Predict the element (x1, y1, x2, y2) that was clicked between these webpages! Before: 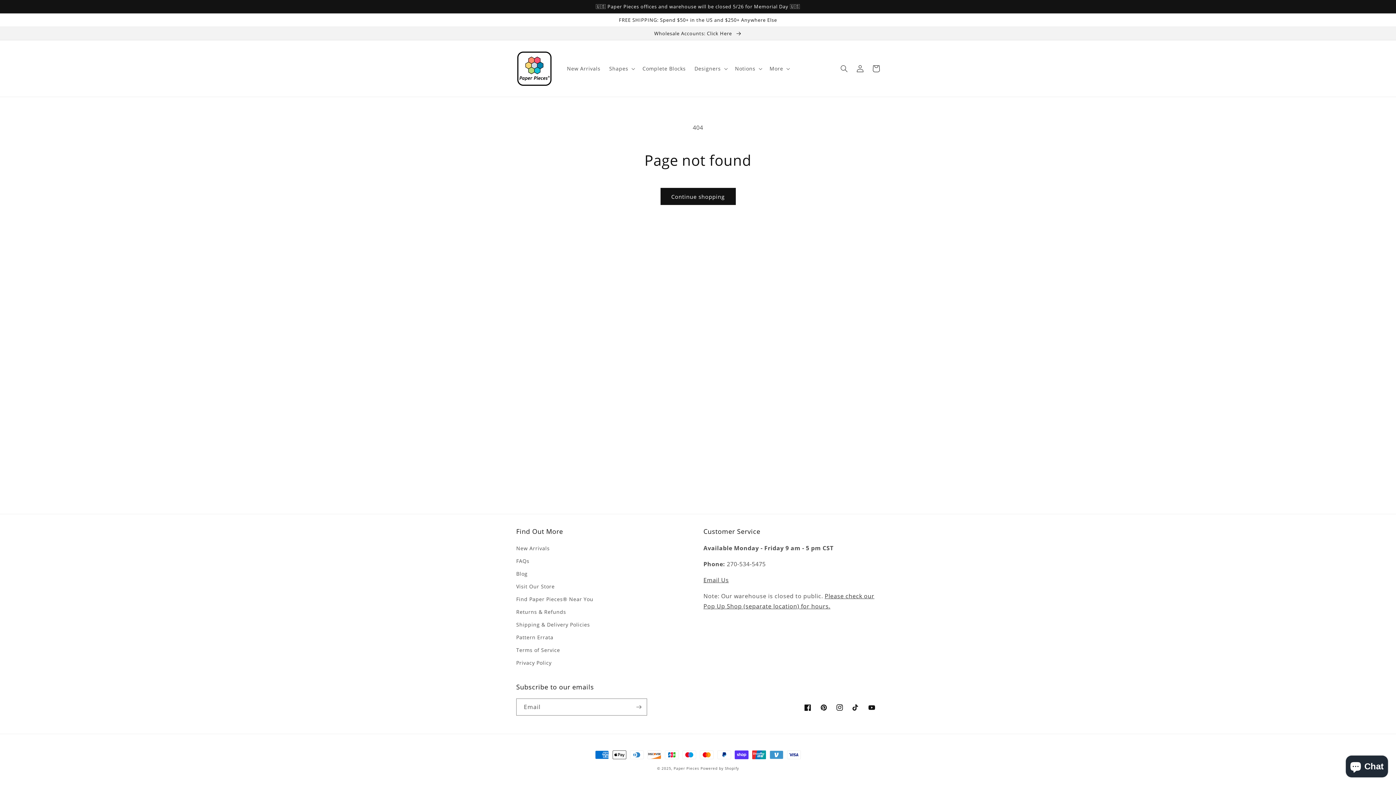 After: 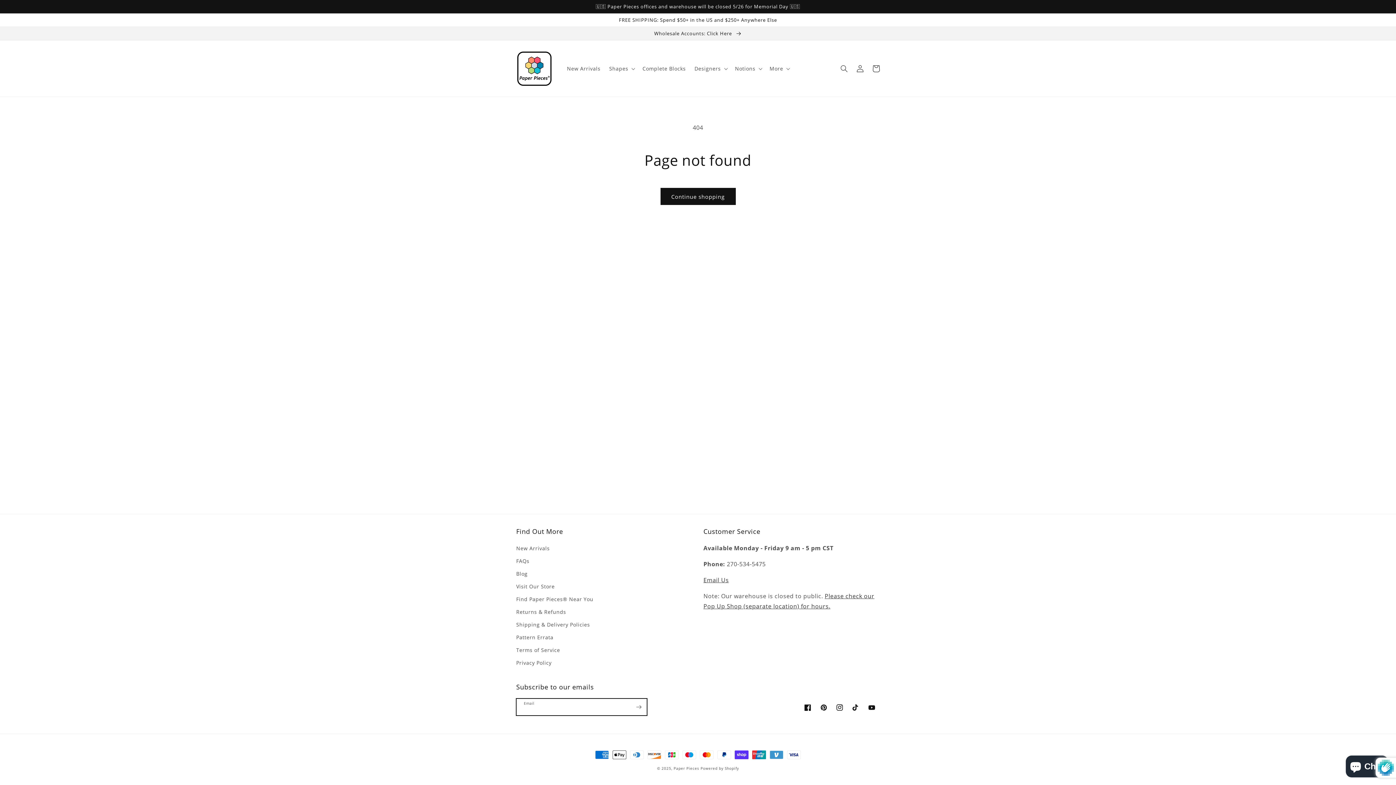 Action: label: Subscribe bbox: (630, 698, 646, 716)